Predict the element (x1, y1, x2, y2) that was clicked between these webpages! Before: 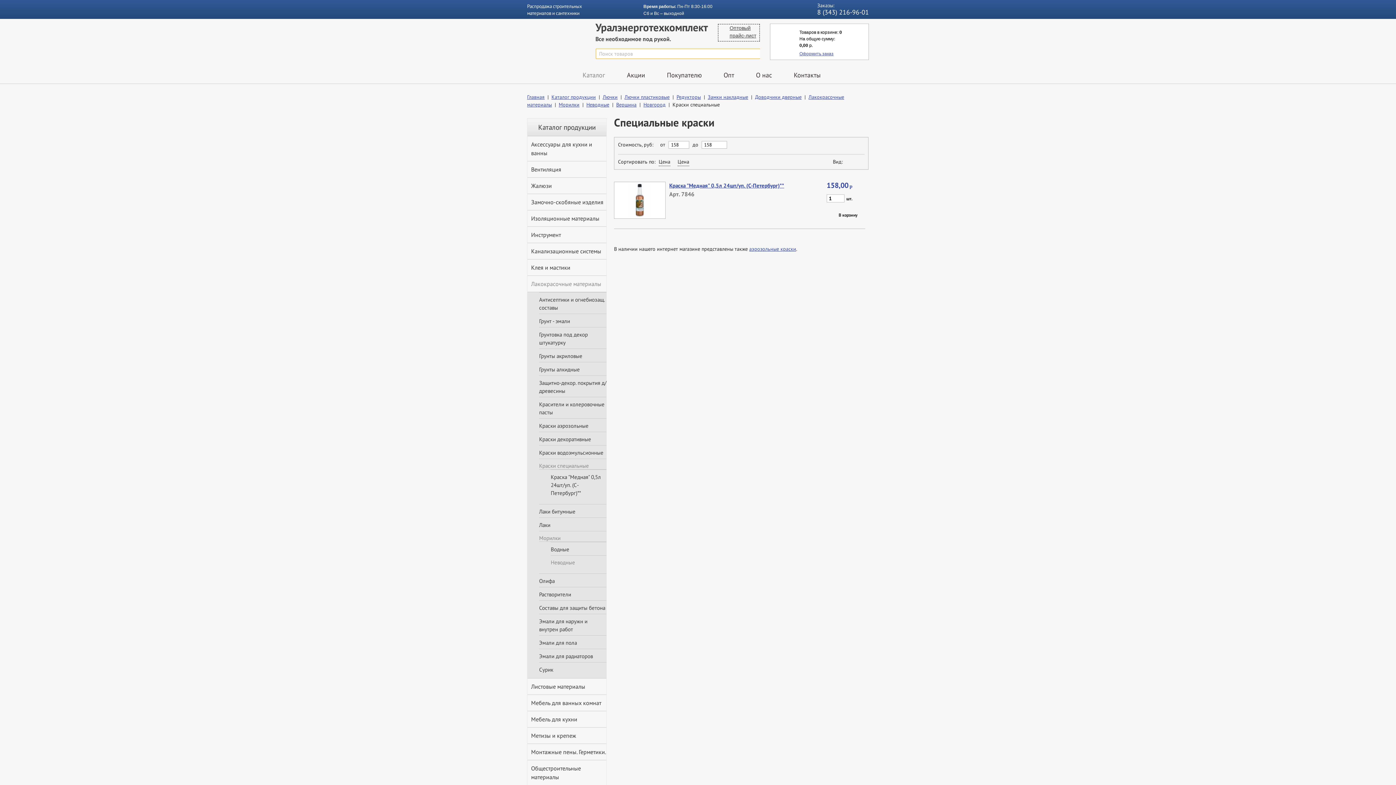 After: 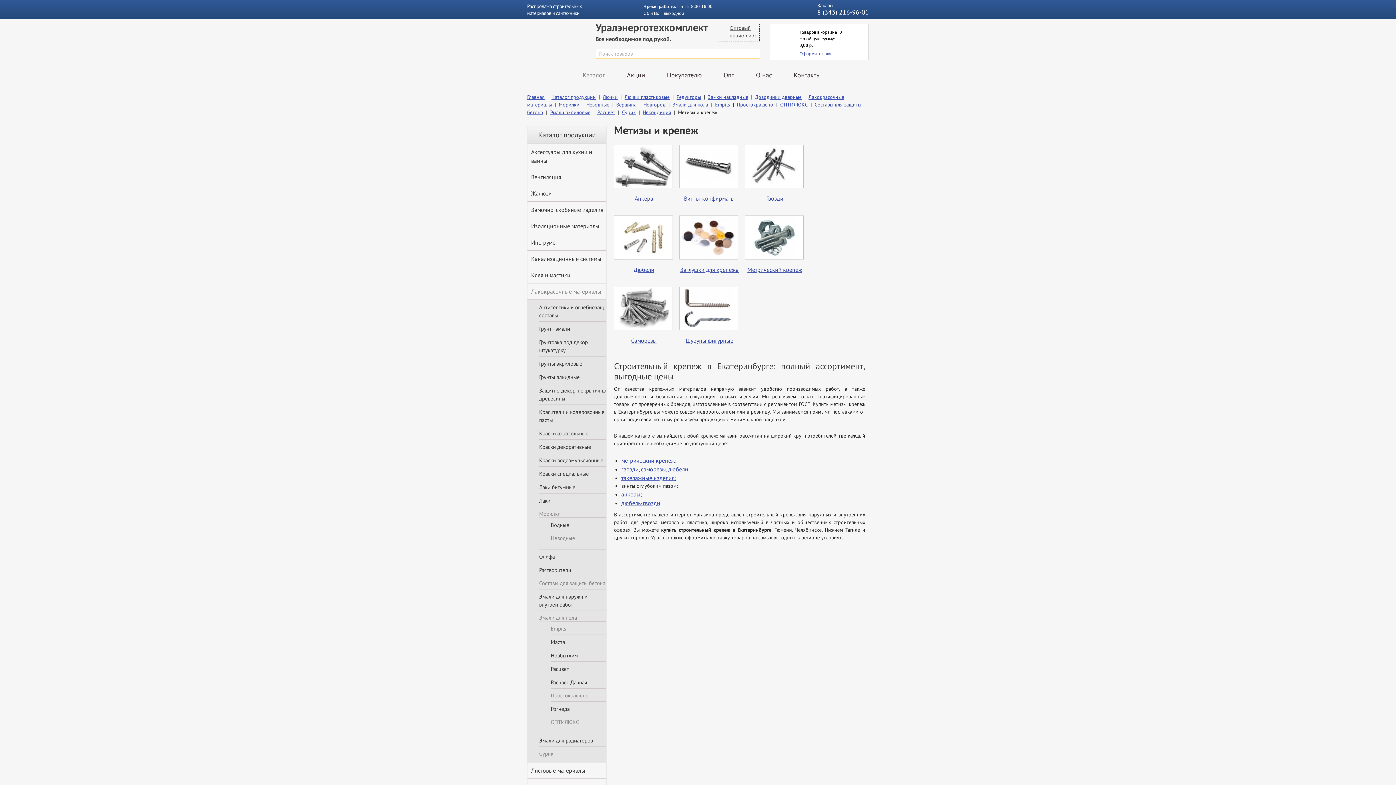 Action: bbox: (527, 728, 576, 744) label: Метизы и крепеж